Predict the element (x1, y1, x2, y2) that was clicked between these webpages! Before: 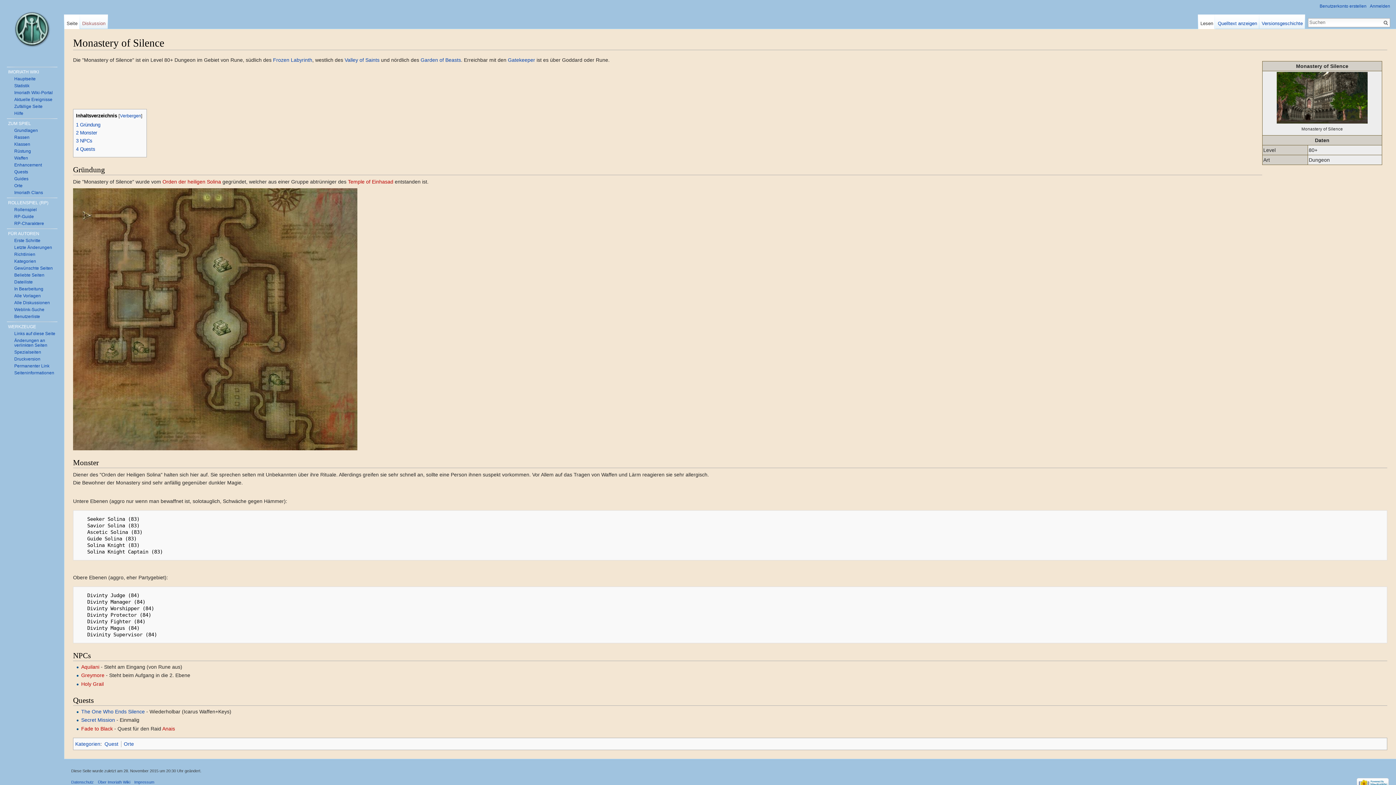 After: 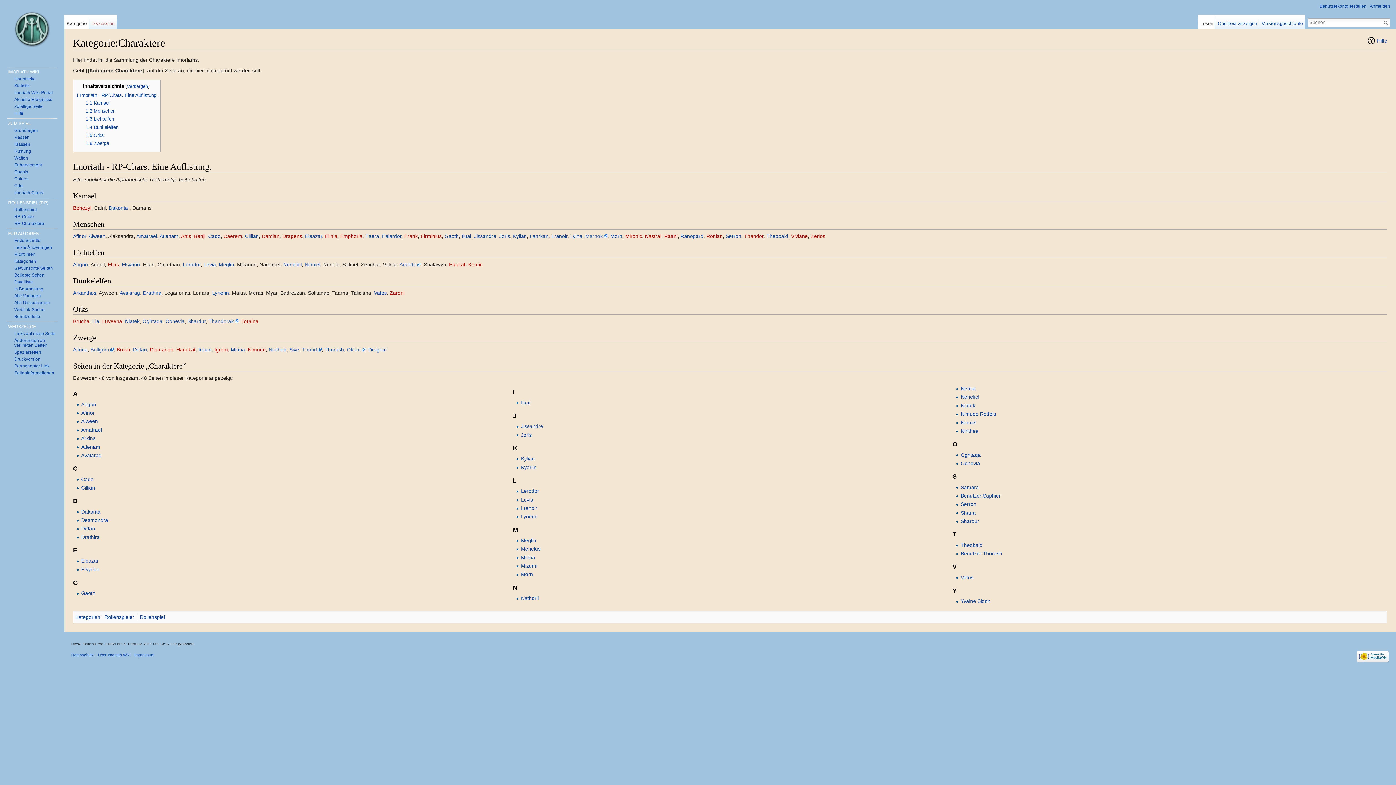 Action: label: RP-Charaktere bbox: (14, 221, 44, 226)